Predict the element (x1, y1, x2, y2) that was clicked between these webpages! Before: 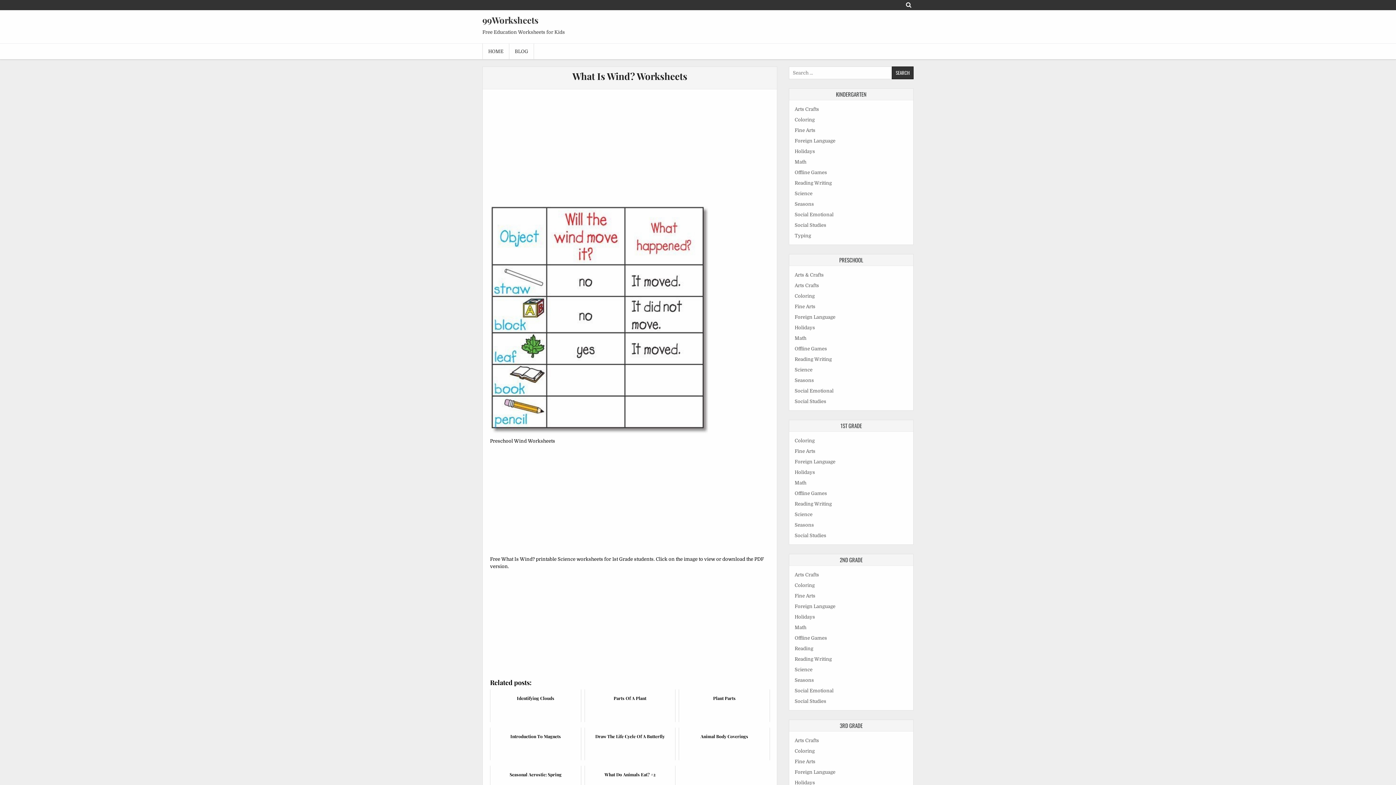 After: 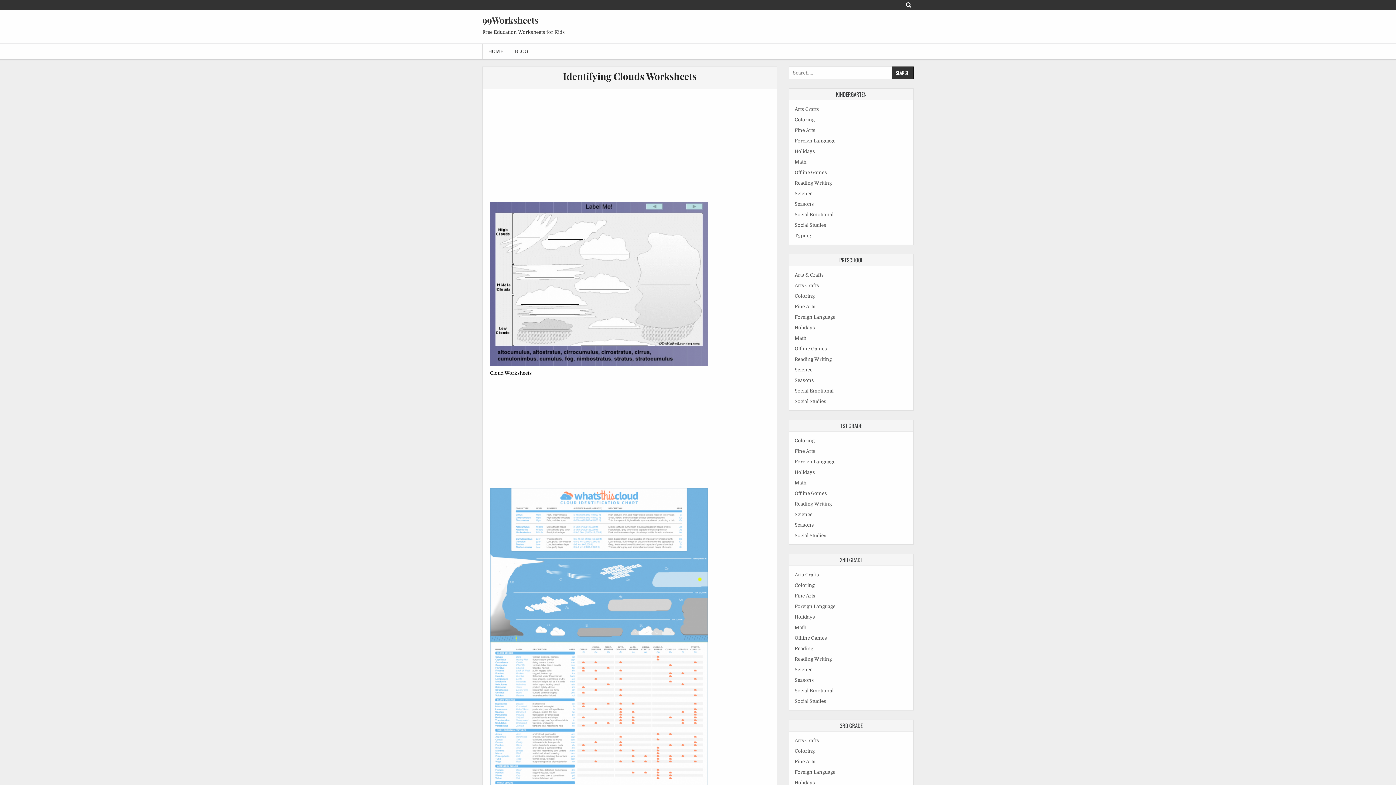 Action: label: Identifying Clouds bbox: (490, 689, 581, 722)